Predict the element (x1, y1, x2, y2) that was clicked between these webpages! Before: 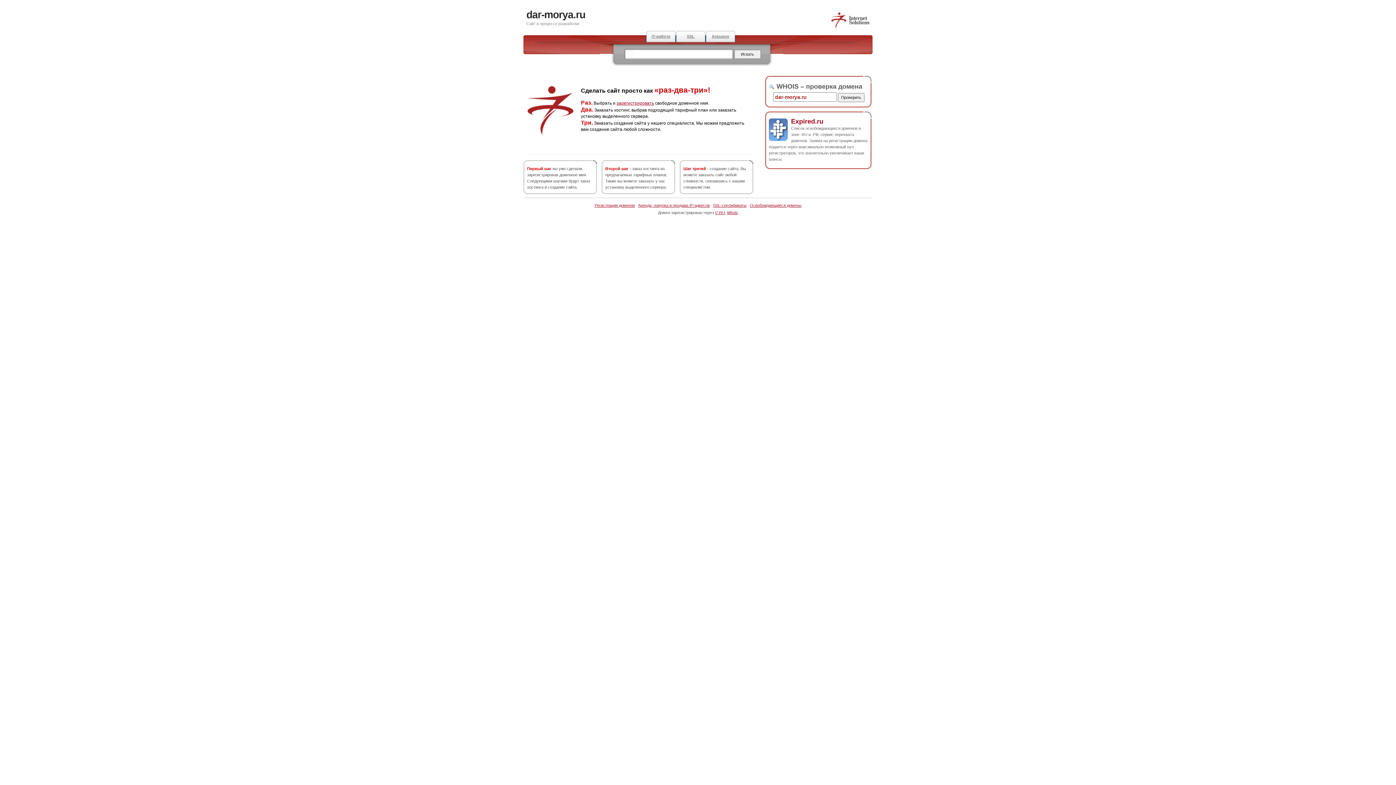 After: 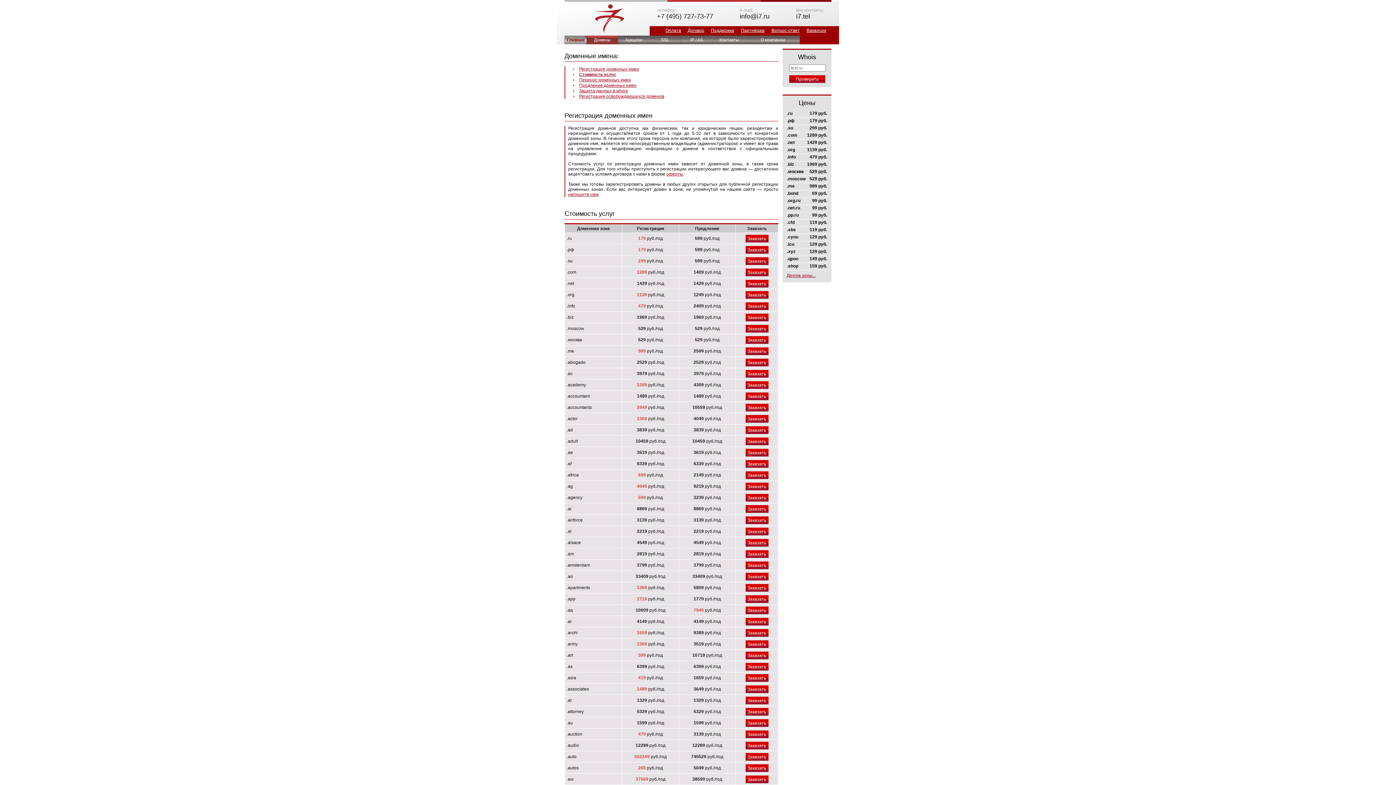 Action: bbox: (594, 203, 635, 207) label: Регистрация доменов